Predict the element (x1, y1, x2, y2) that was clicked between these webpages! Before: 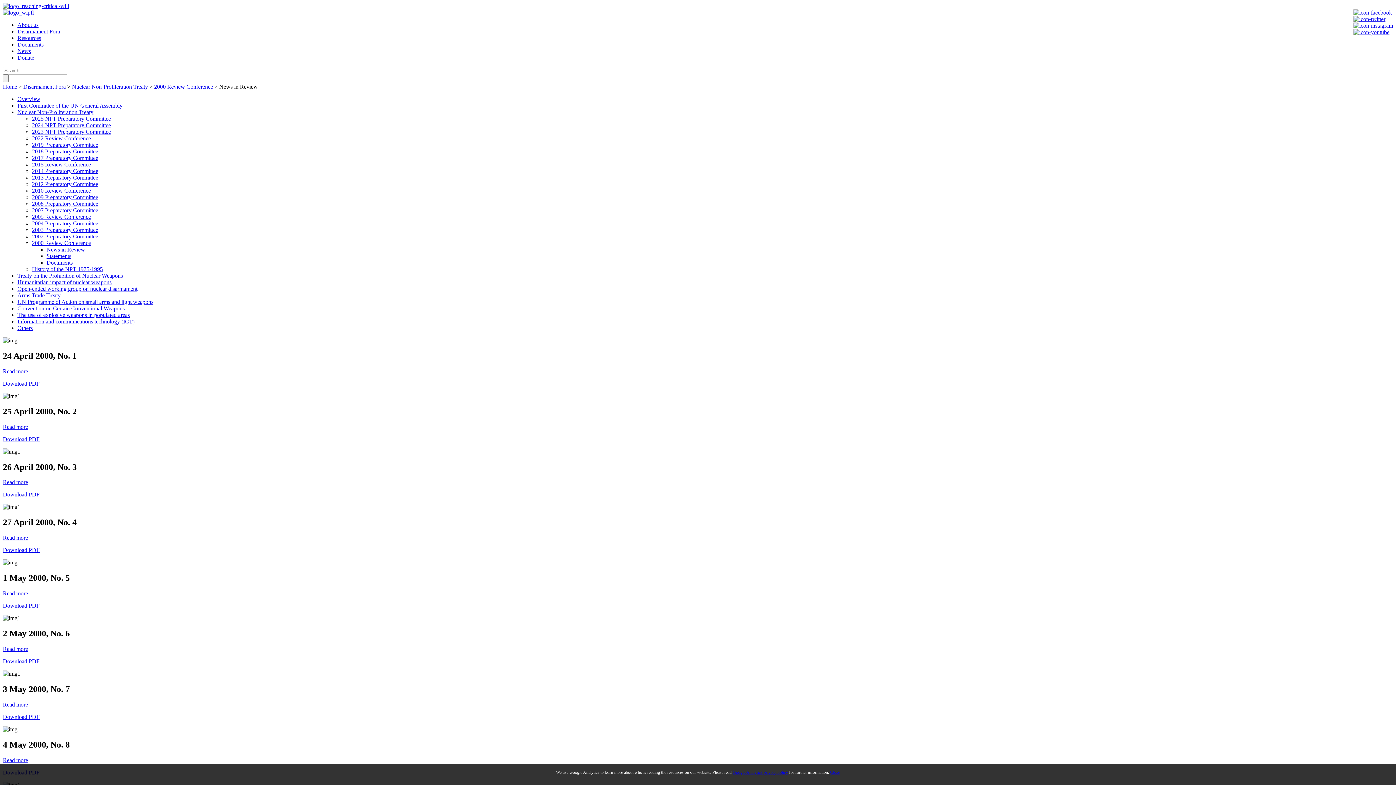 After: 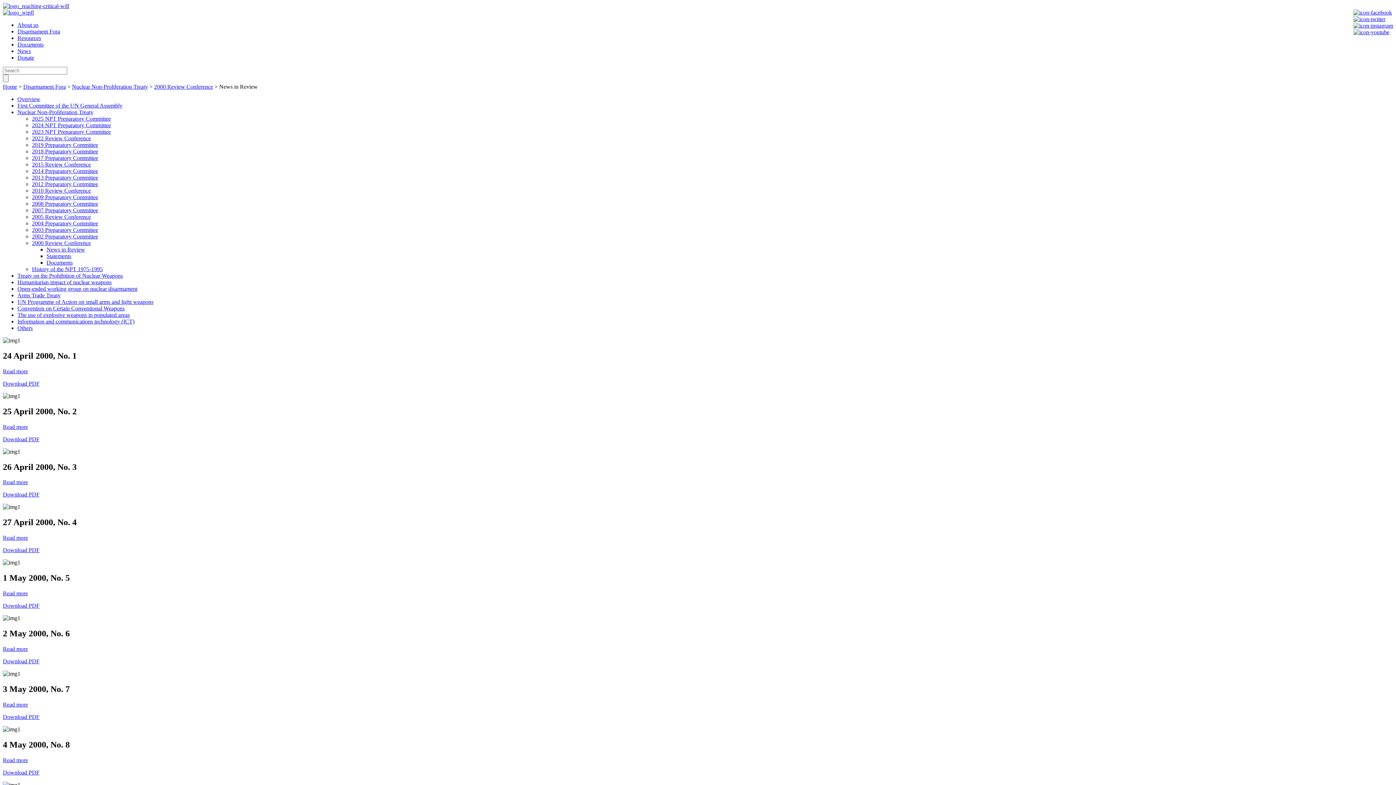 Action: label: Read more bbox: (2, 757, 28, 763)